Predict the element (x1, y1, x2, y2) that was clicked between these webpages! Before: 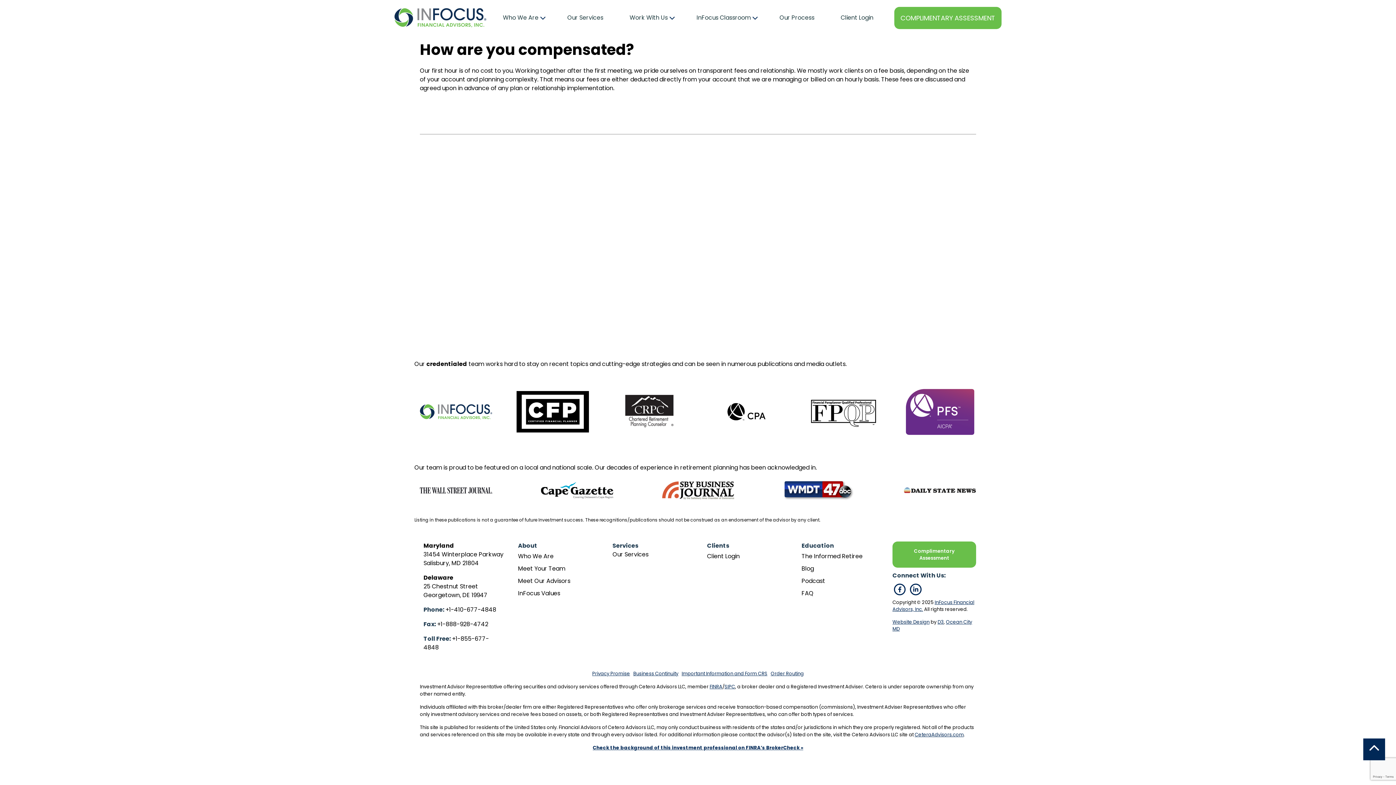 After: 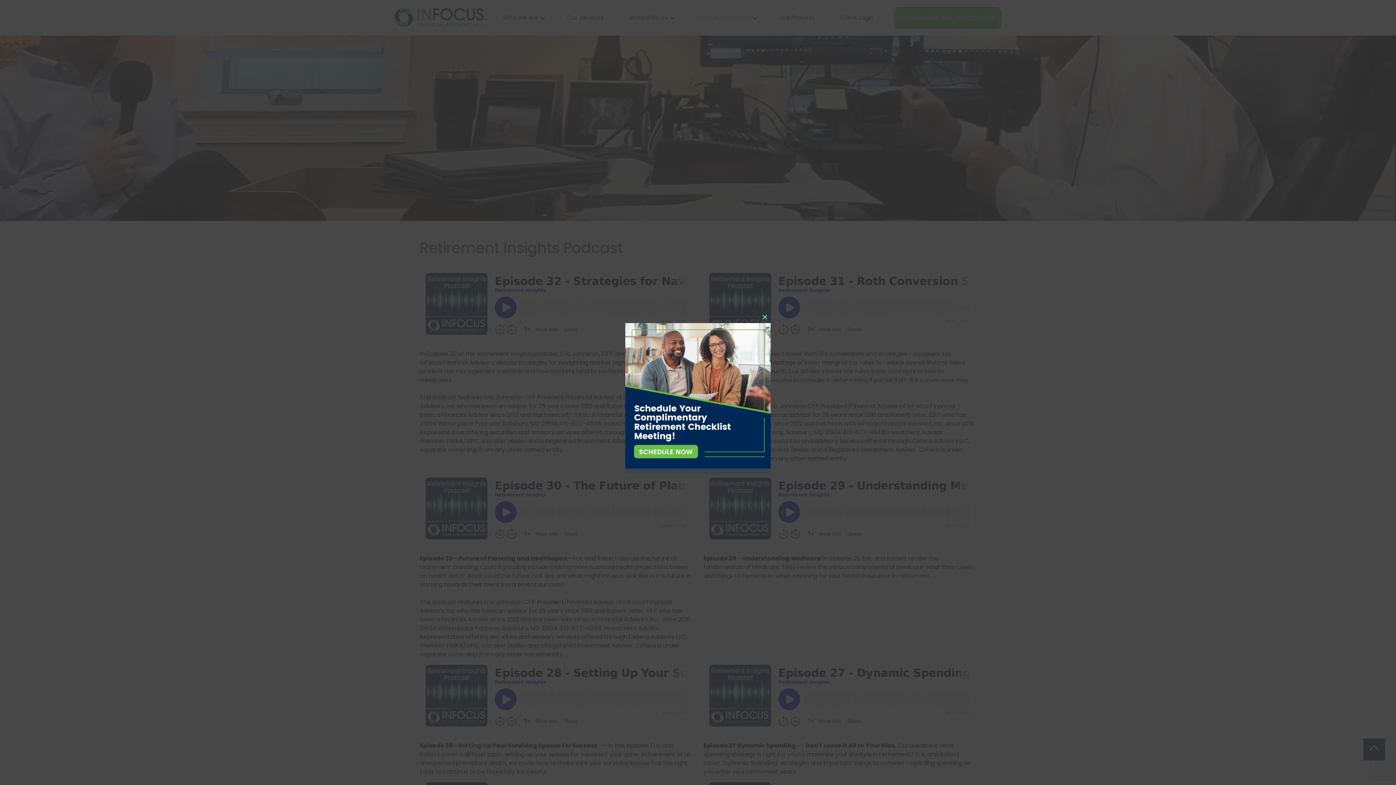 Action: bbox: (798, 575, 881, 587) label: Podcast